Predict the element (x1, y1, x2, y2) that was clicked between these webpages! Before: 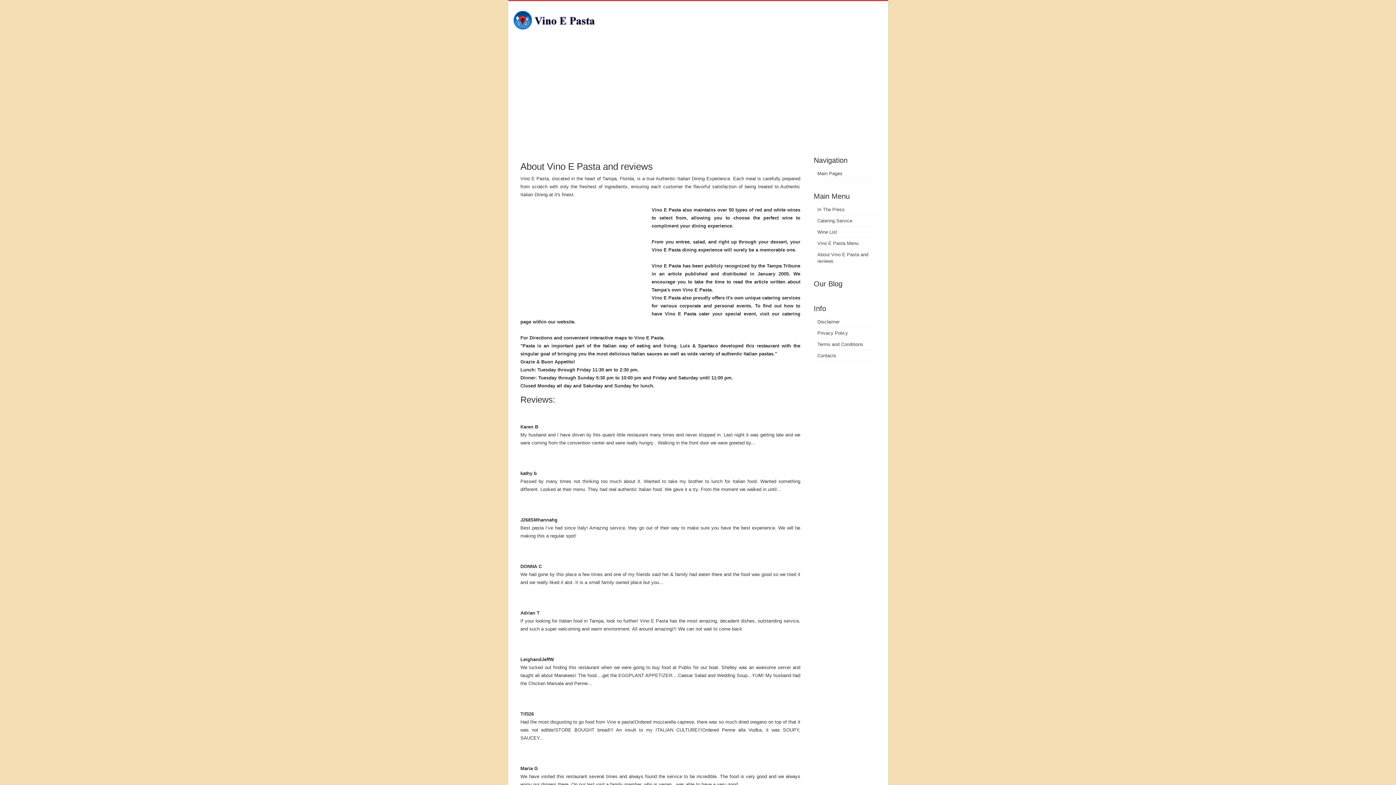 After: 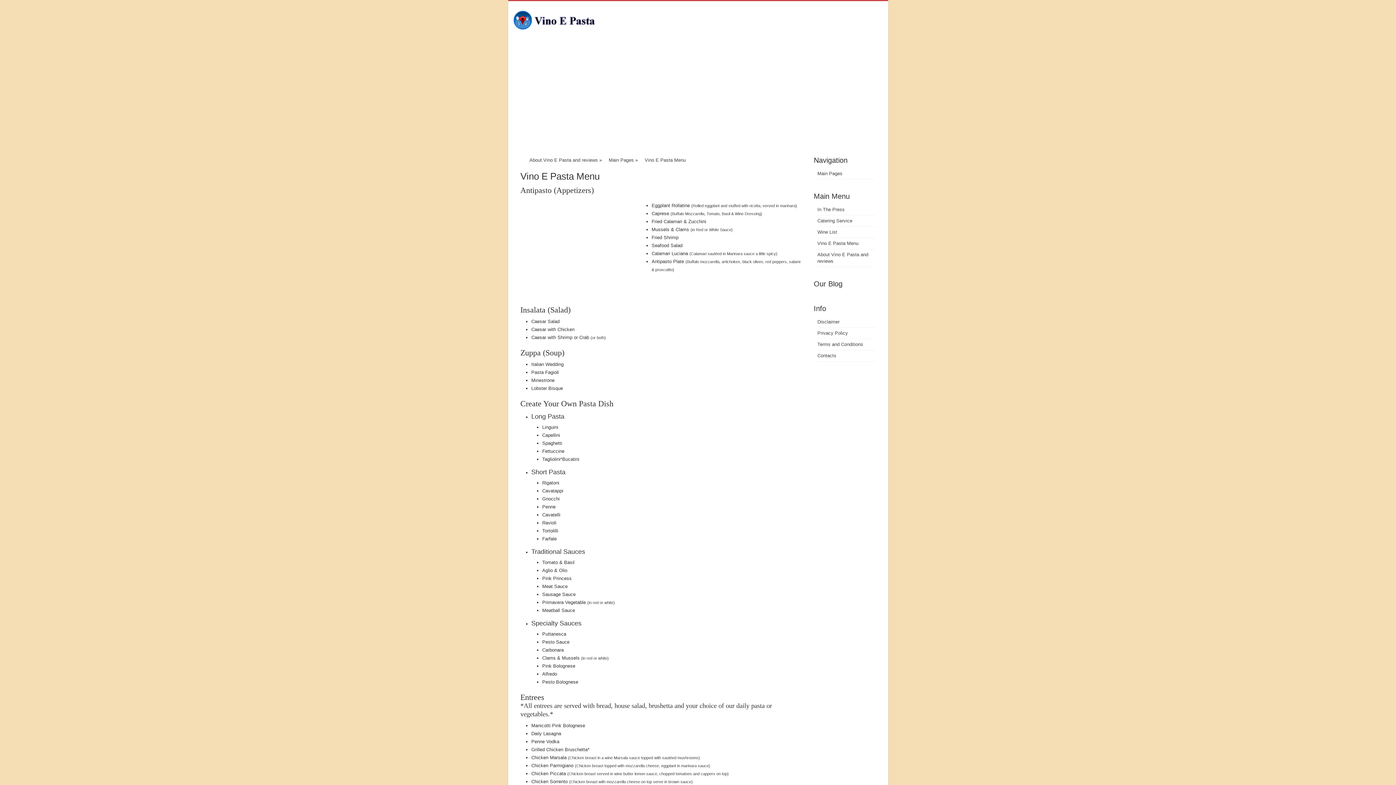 Action: bbox: (817, 240, 858, 246) label: Vino E Pasta Menu